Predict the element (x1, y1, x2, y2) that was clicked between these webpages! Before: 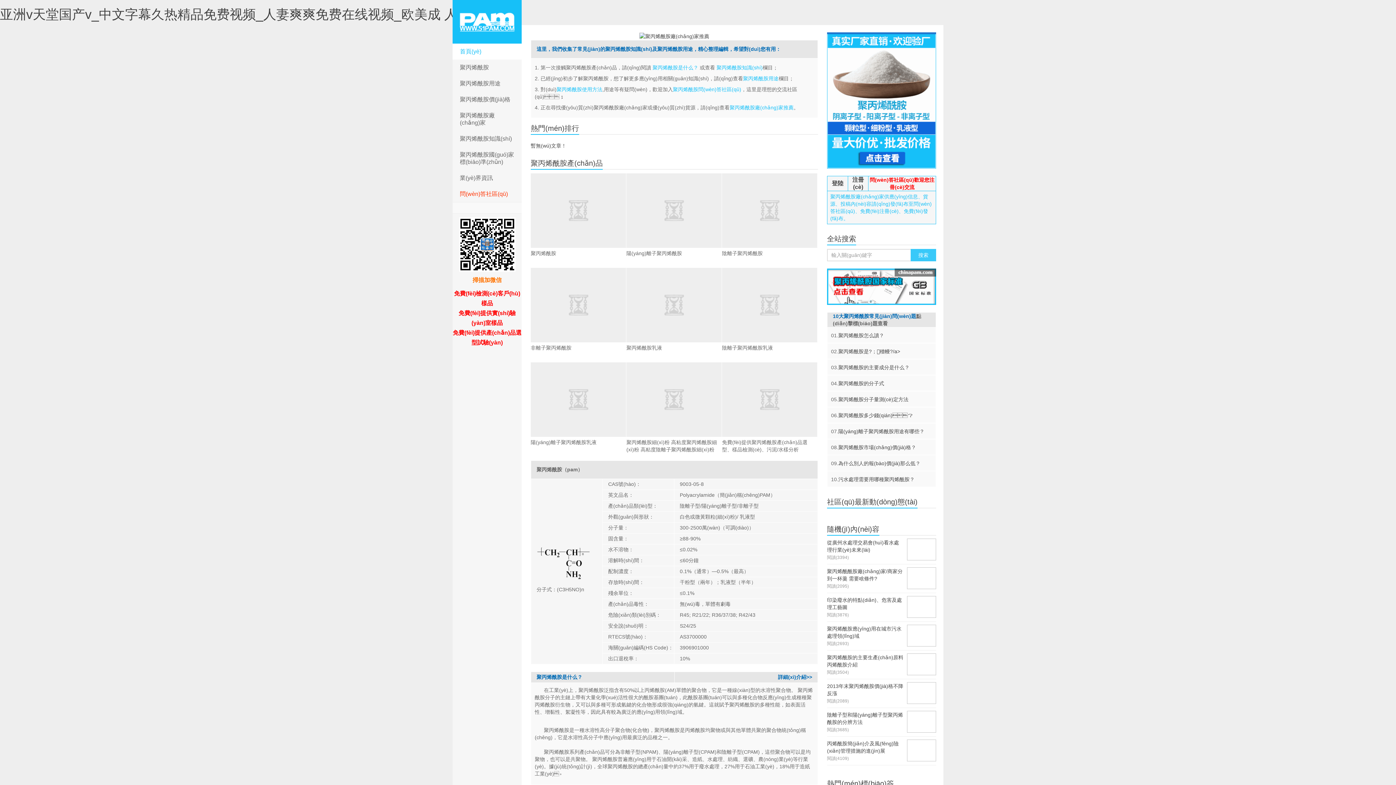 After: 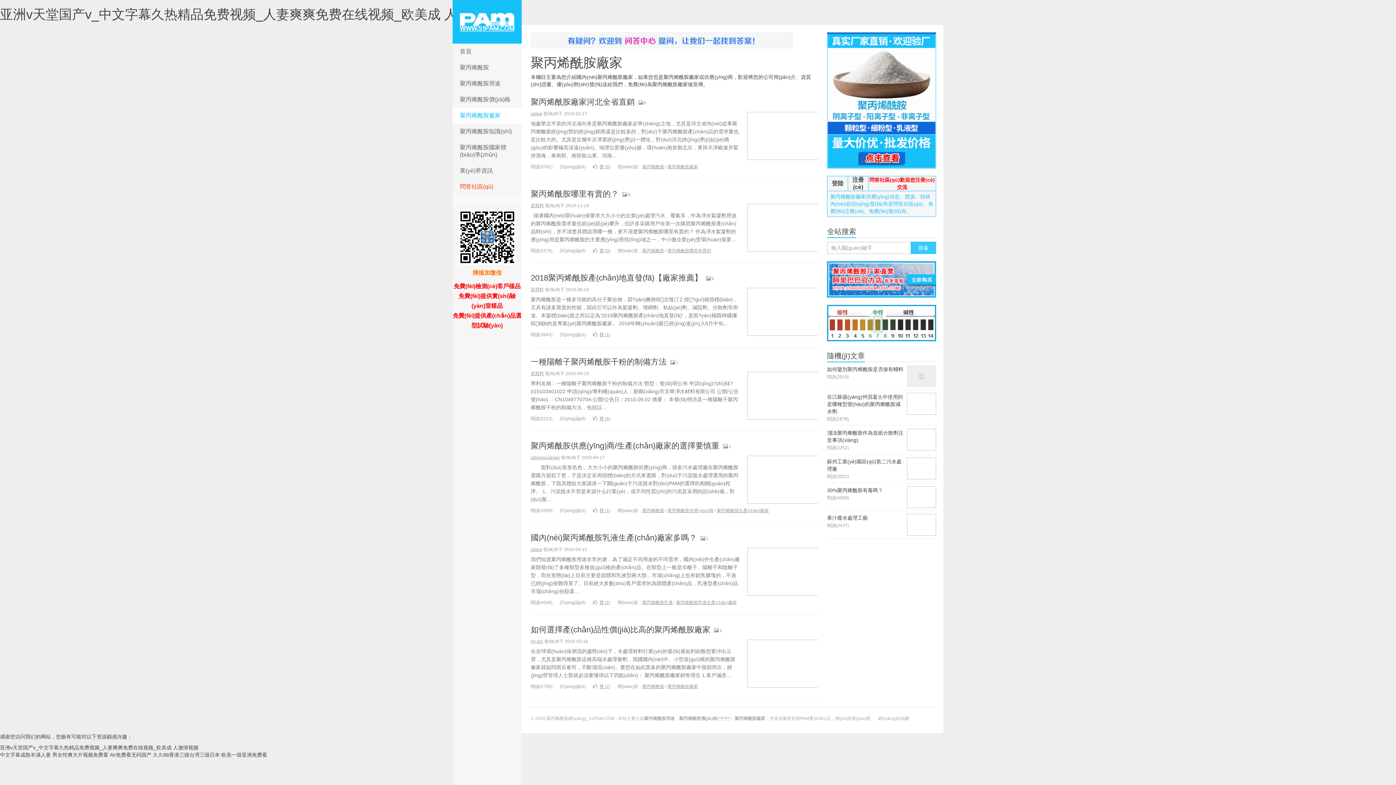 Action: label: 聚丙烯酰胺廠(chǎng)家 bbox: (452, 107, 521, 130)